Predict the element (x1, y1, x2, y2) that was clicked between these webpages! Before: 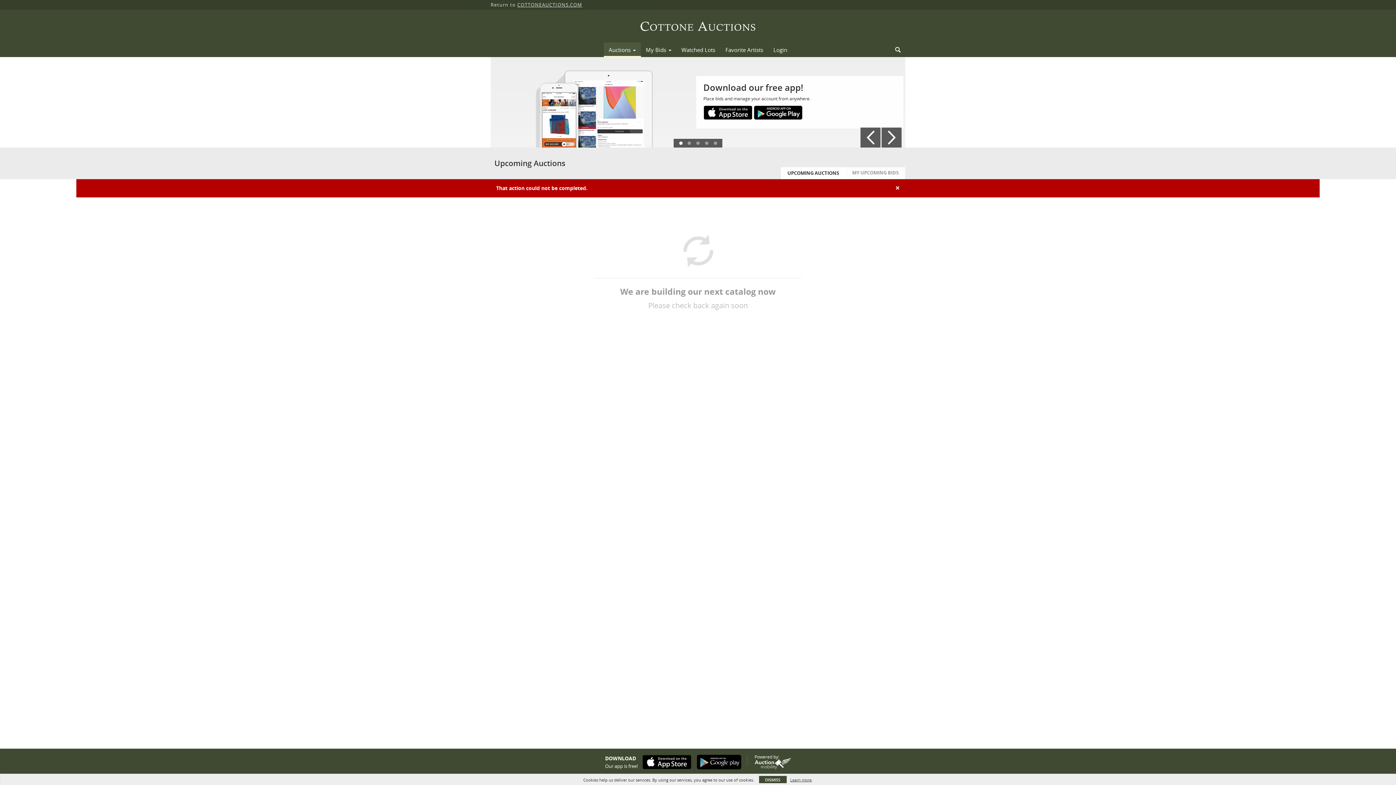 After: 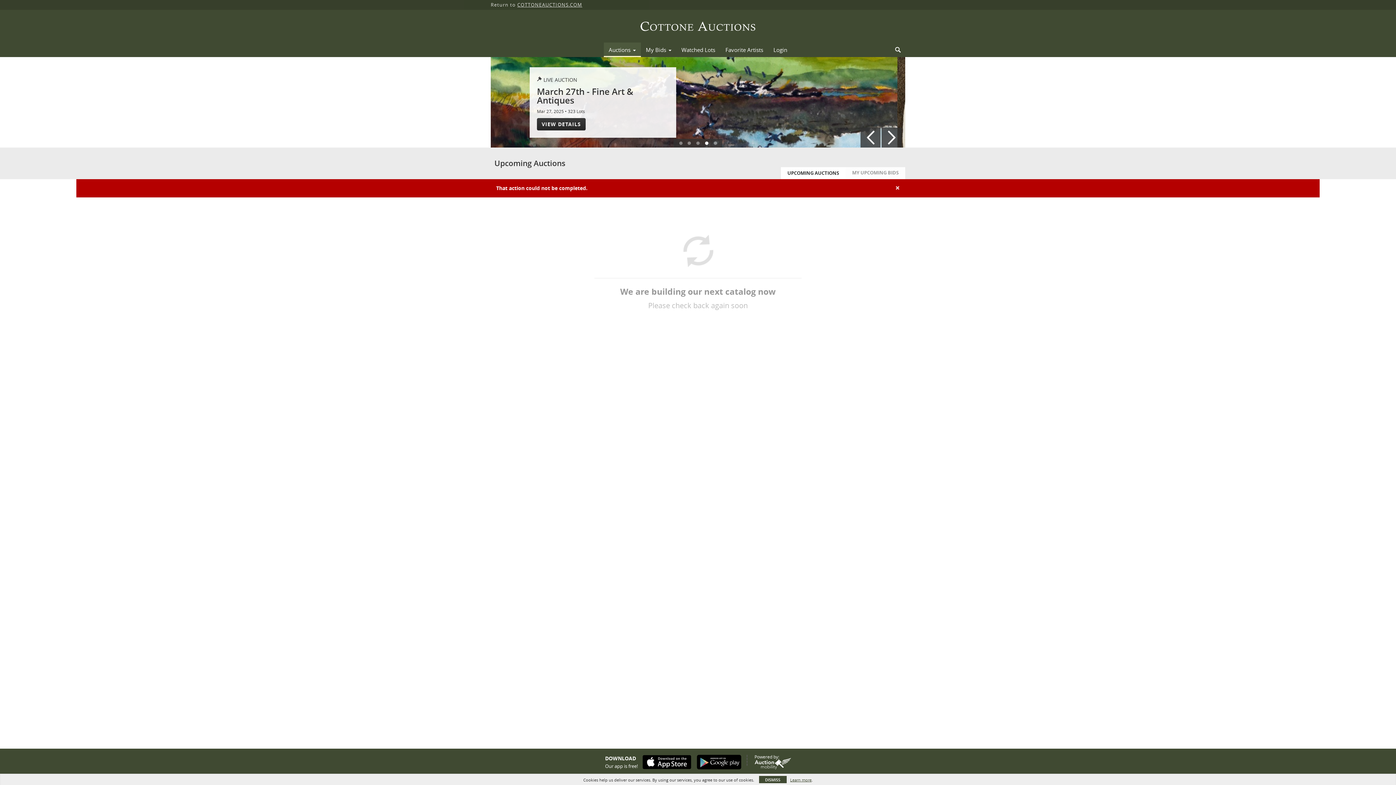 Action: label: COTTONEAUCTIONS.COM bbox: (517, 1, 582, 8)